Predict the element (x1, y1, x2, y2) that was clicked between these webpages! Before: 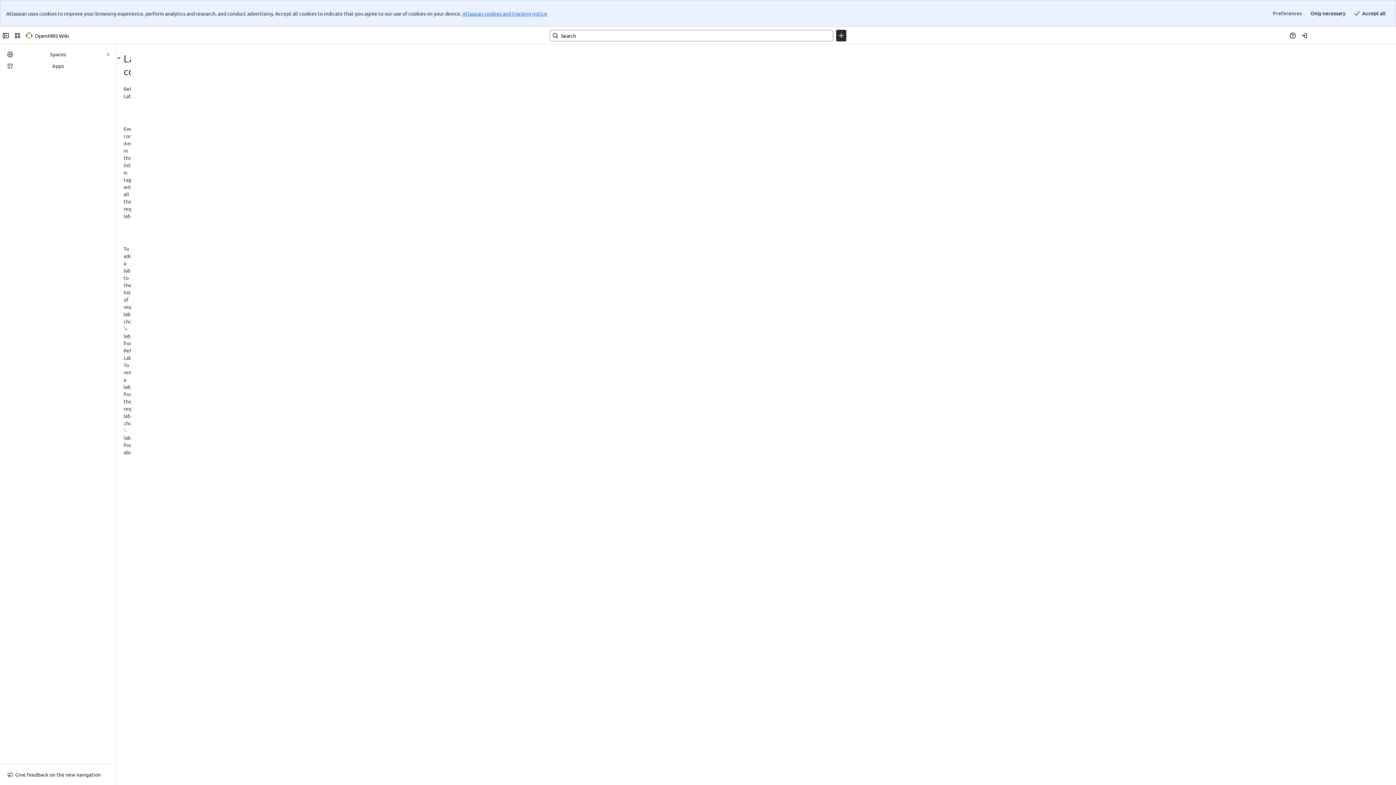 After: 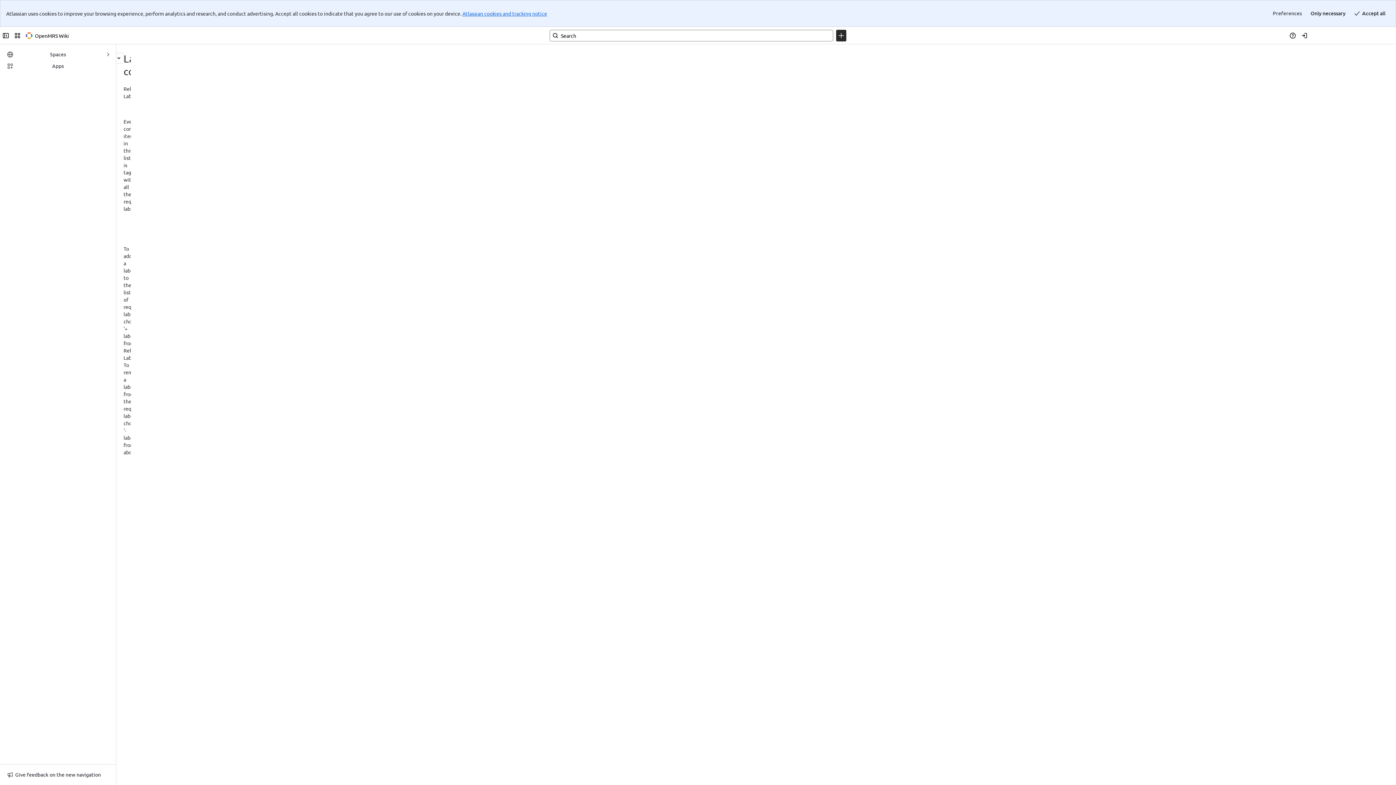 Action: label: theater bbox: (23, 38, 41, 45)